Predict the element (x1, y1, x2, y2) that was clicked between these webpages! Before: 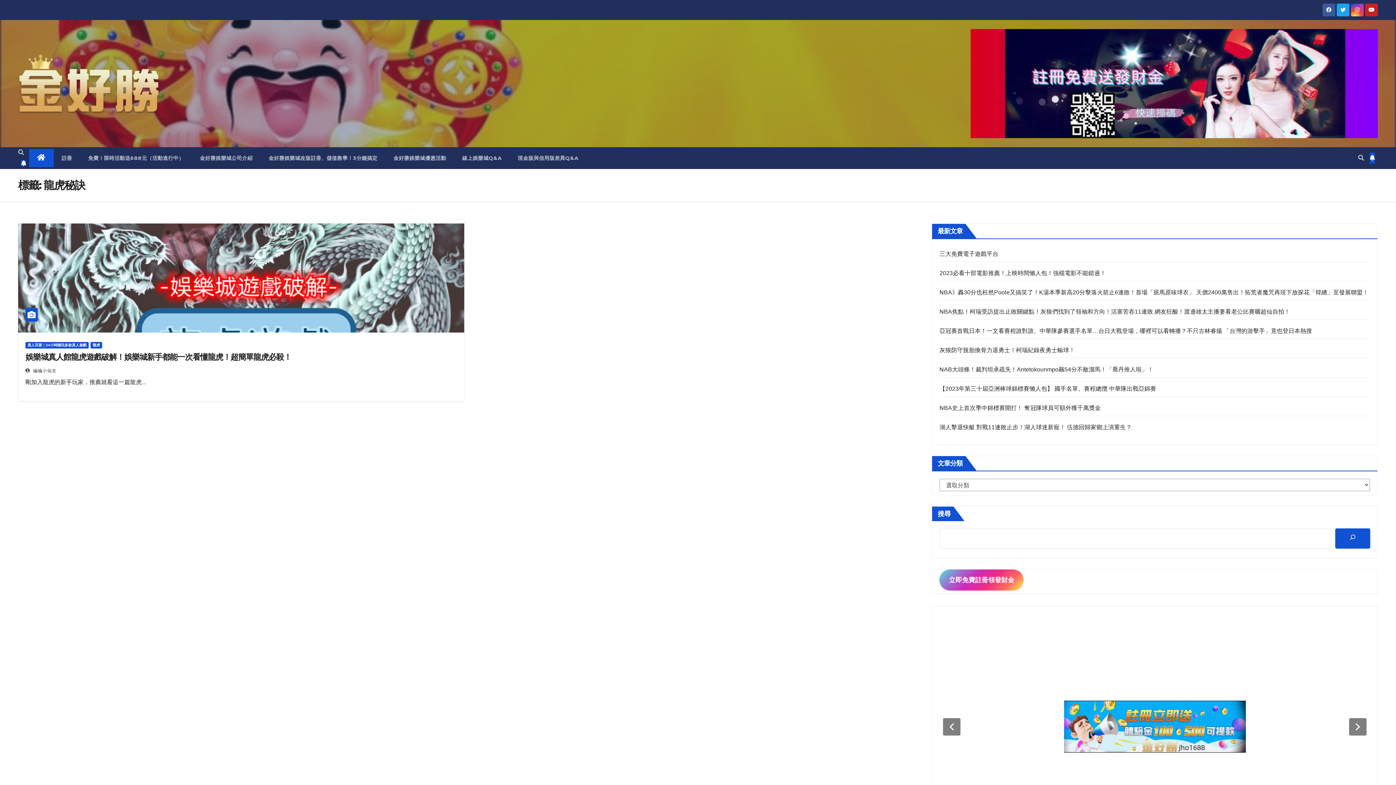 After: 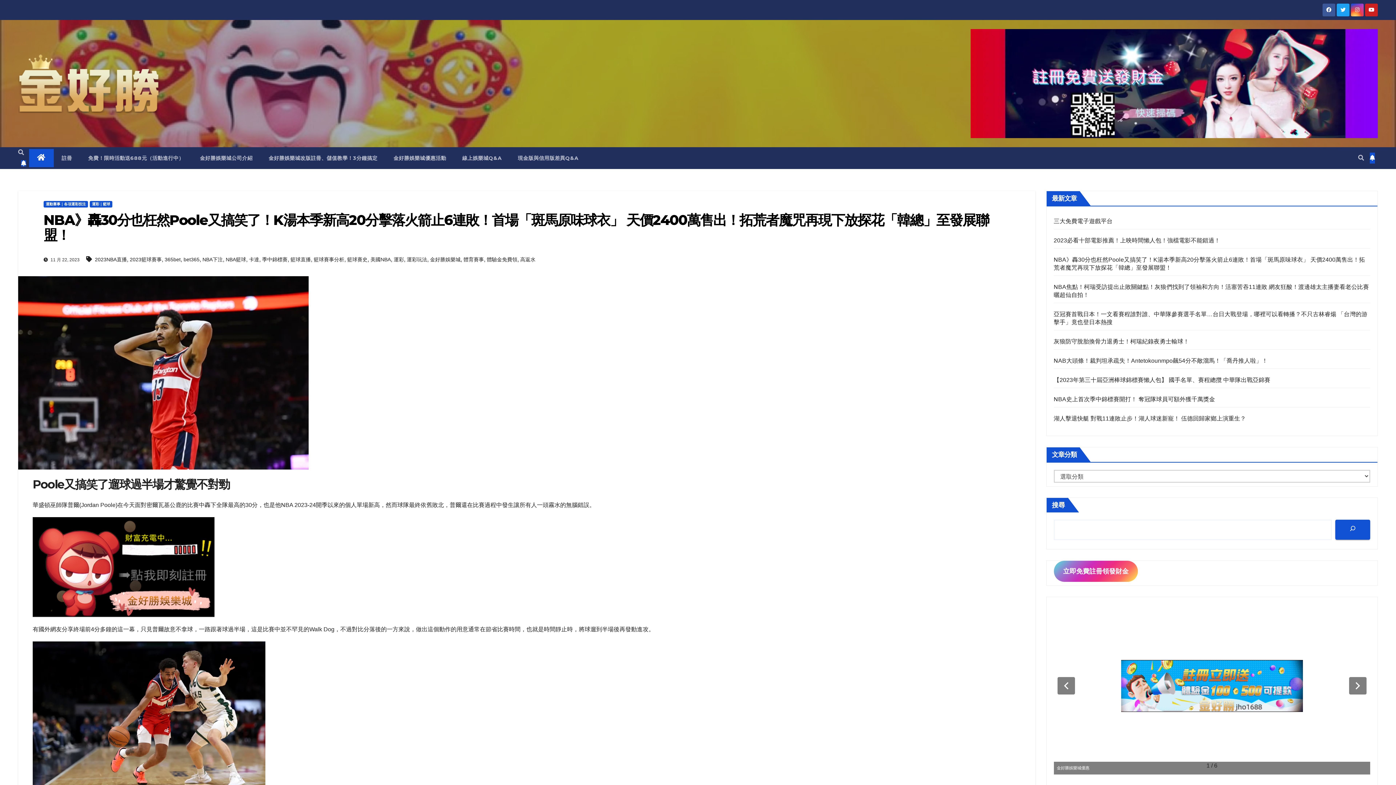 Action: bbox: (939, 289, 1368, 295) label: NBA》轟30分也枉然Poole又搞笑了！K湯本季新高20分擊落火箭止6連敗！首場「斑馬原味球衣」 天價2400萬售出！拓荒者魔咒再現下放探花「韓總」至發展聯盟！